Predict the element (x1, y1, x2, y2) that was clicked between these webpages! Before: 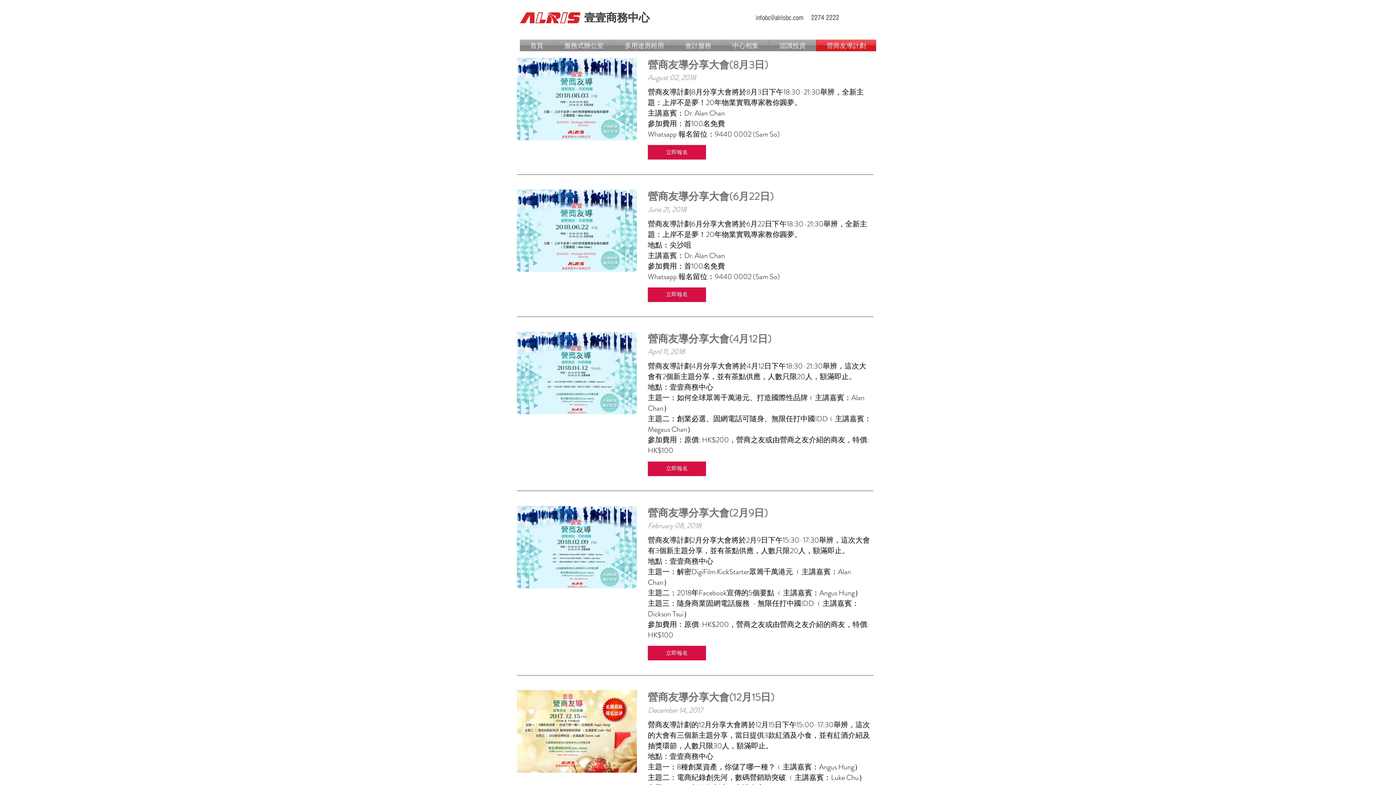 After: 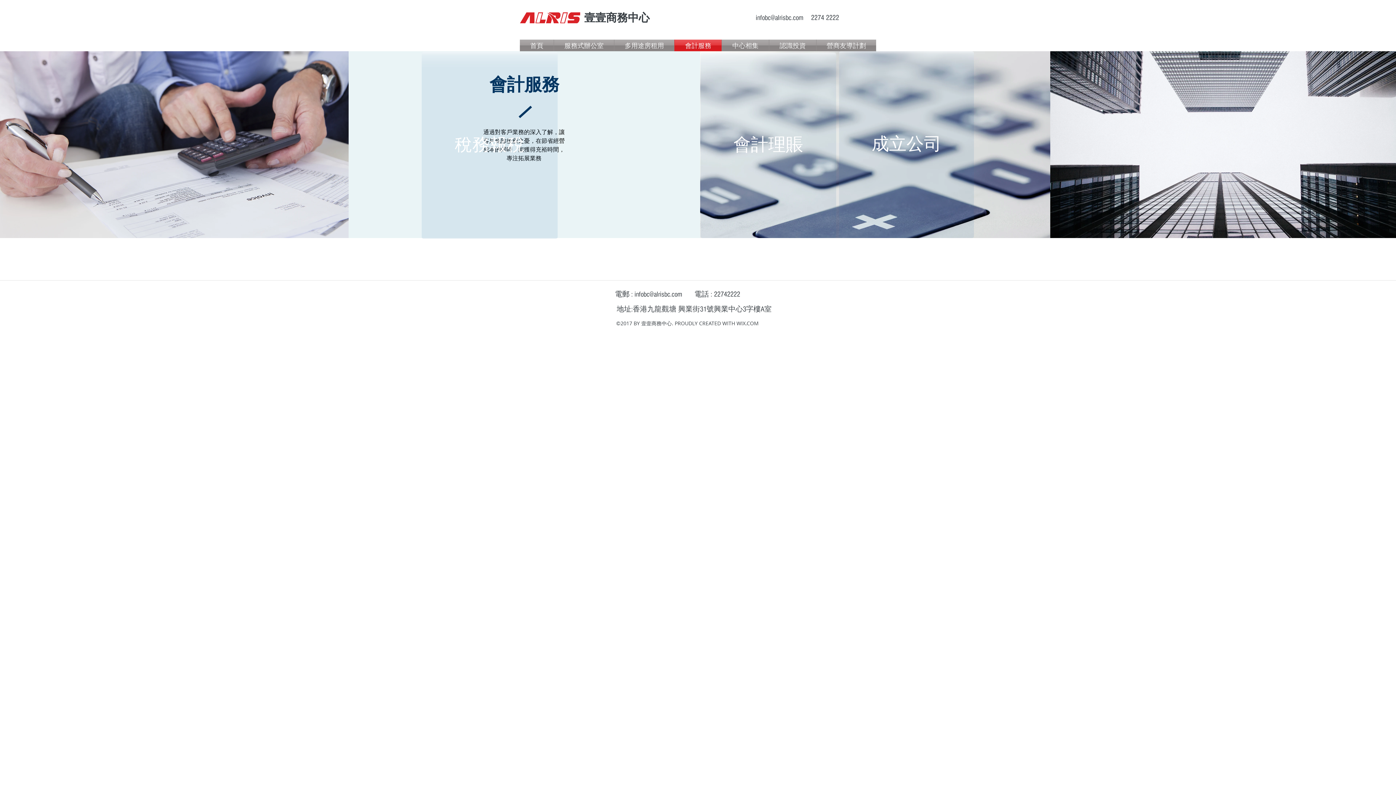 Action: label: 會計服務 bbox: (674, 39, 721, 51)